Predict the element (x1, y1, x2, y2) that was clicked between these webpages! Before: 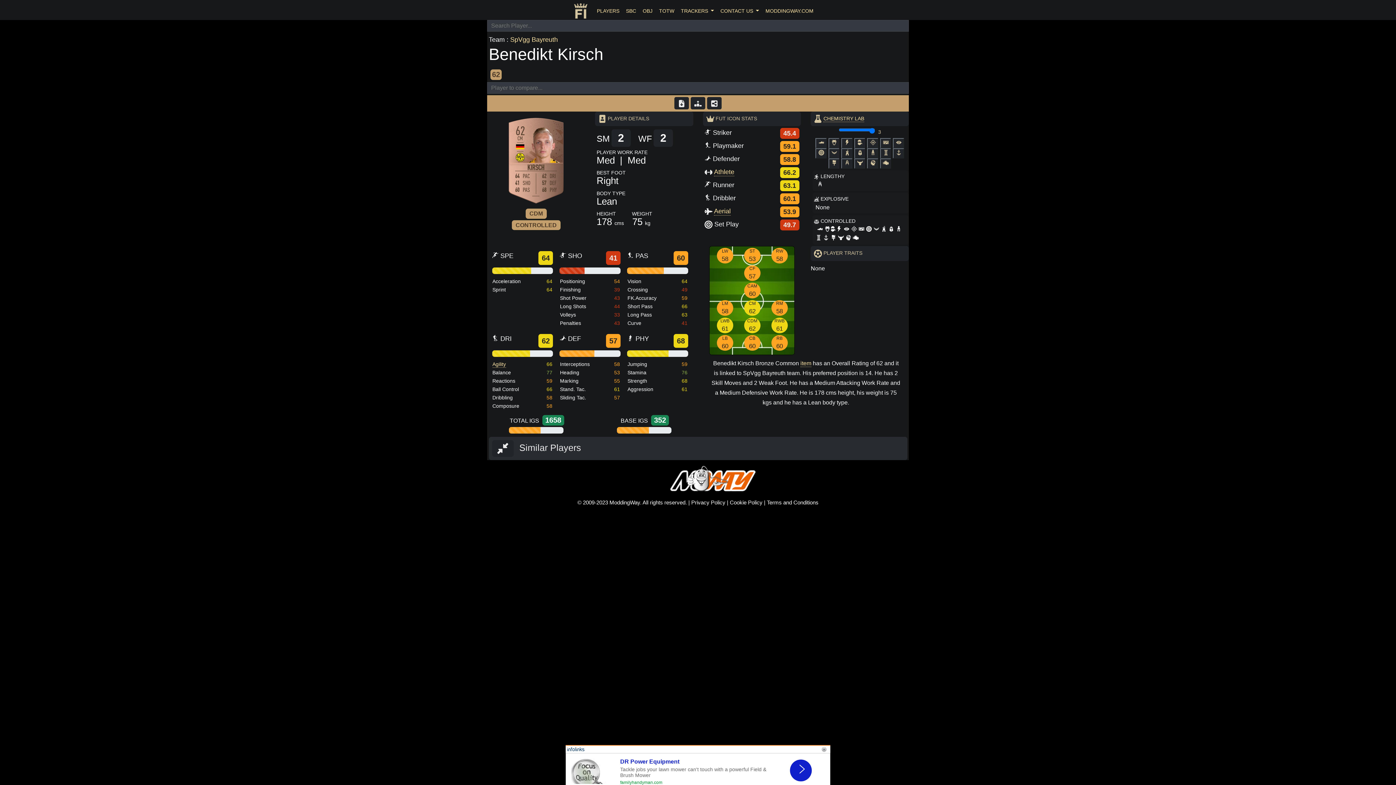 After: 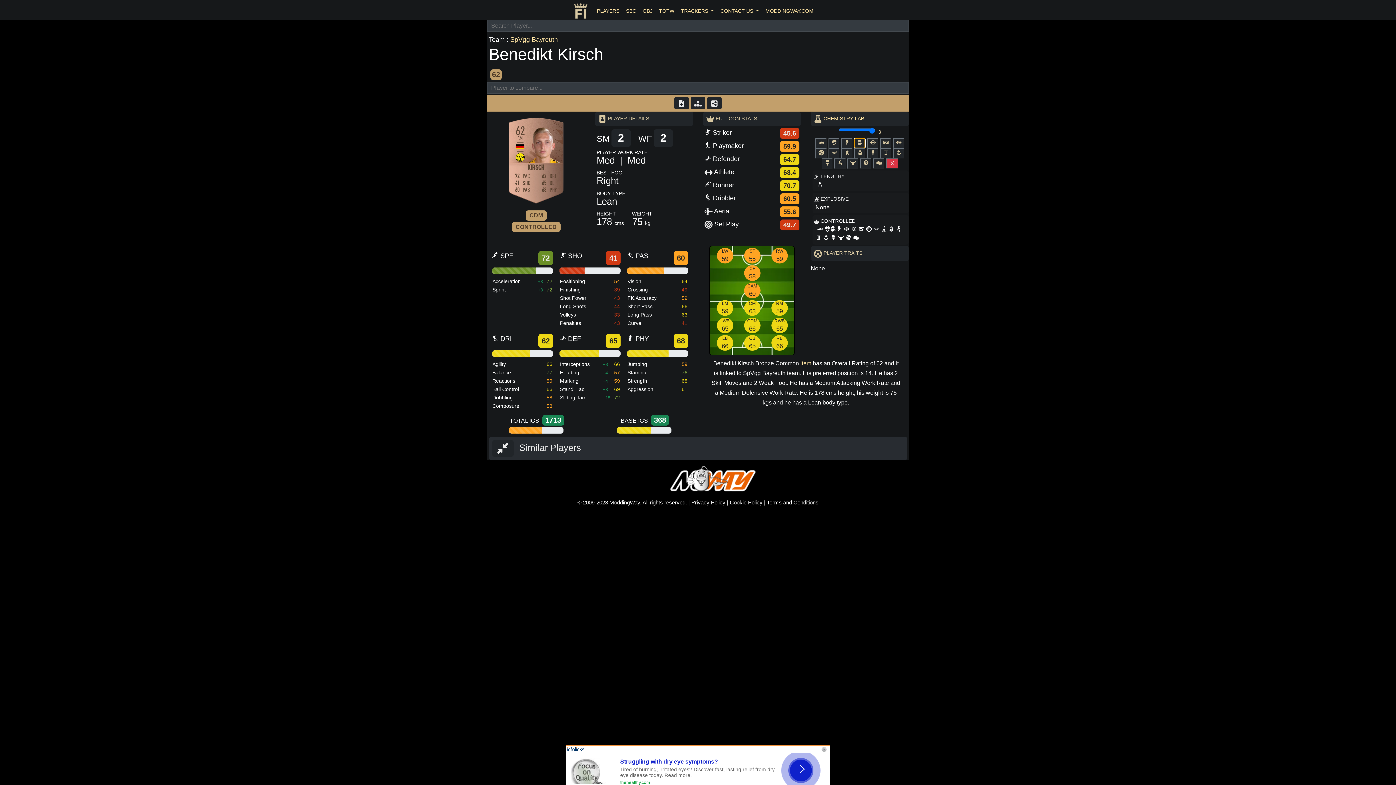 Action: bbox: (854, 138, 865, 148)